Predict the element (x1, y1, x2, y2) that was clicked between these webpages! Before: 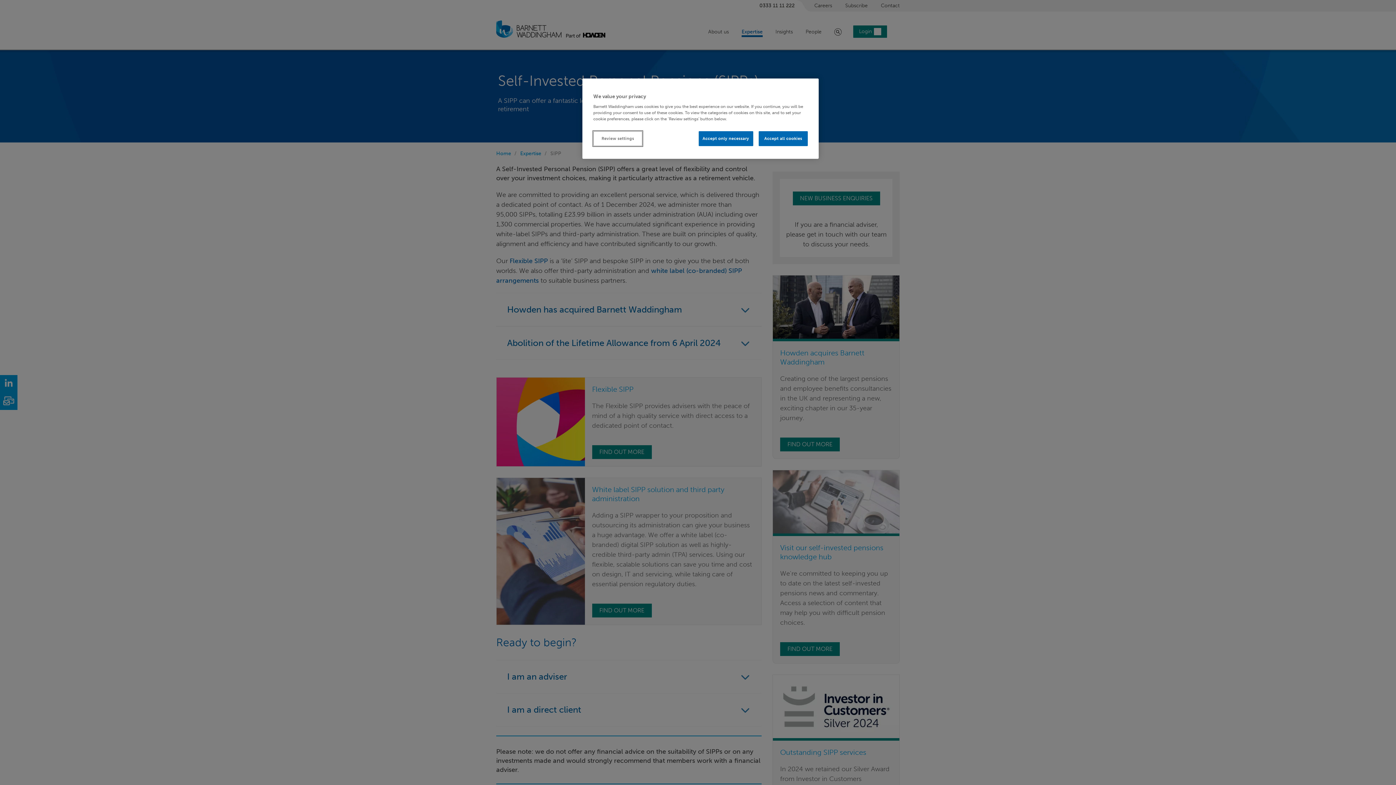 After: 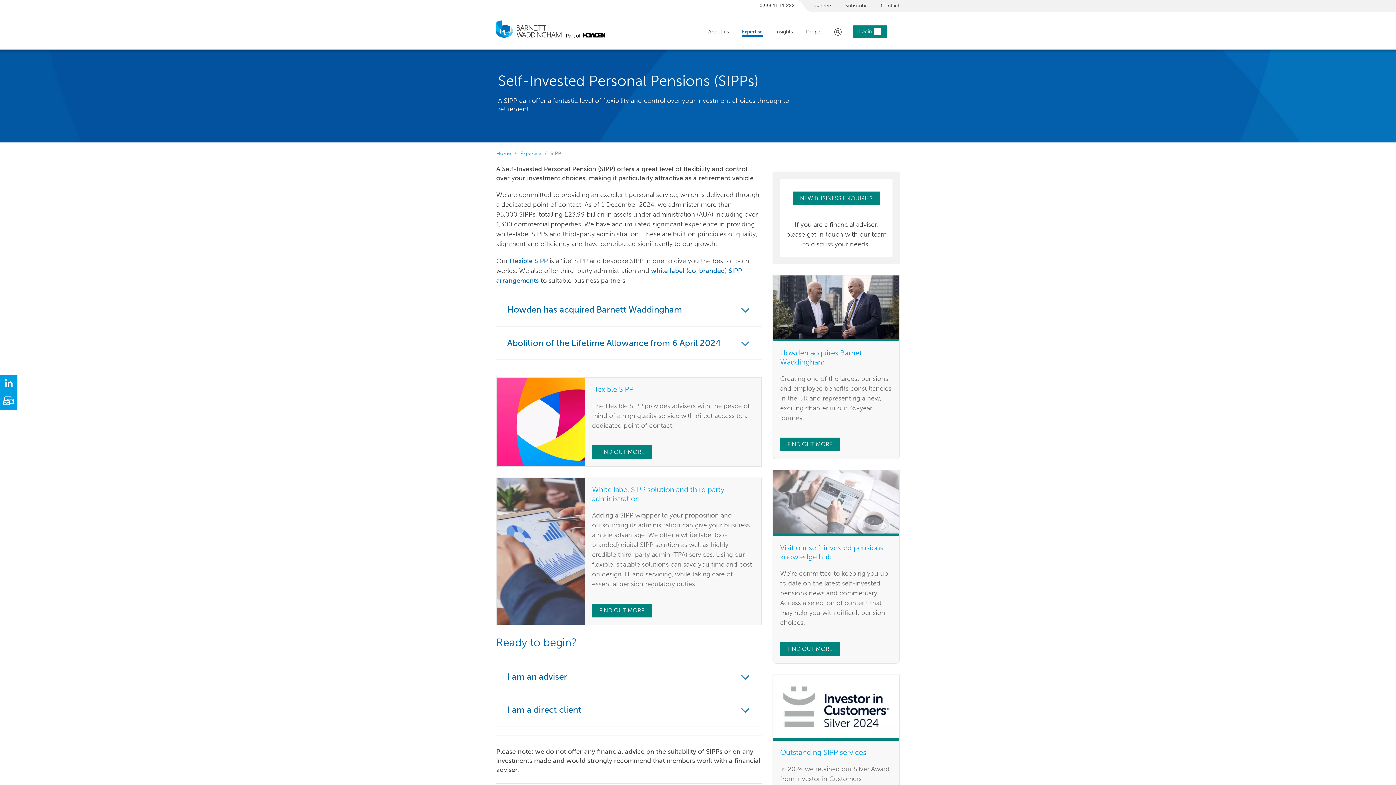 Action: bbox: (758, 131, 808, 146) label: Accept all cookies